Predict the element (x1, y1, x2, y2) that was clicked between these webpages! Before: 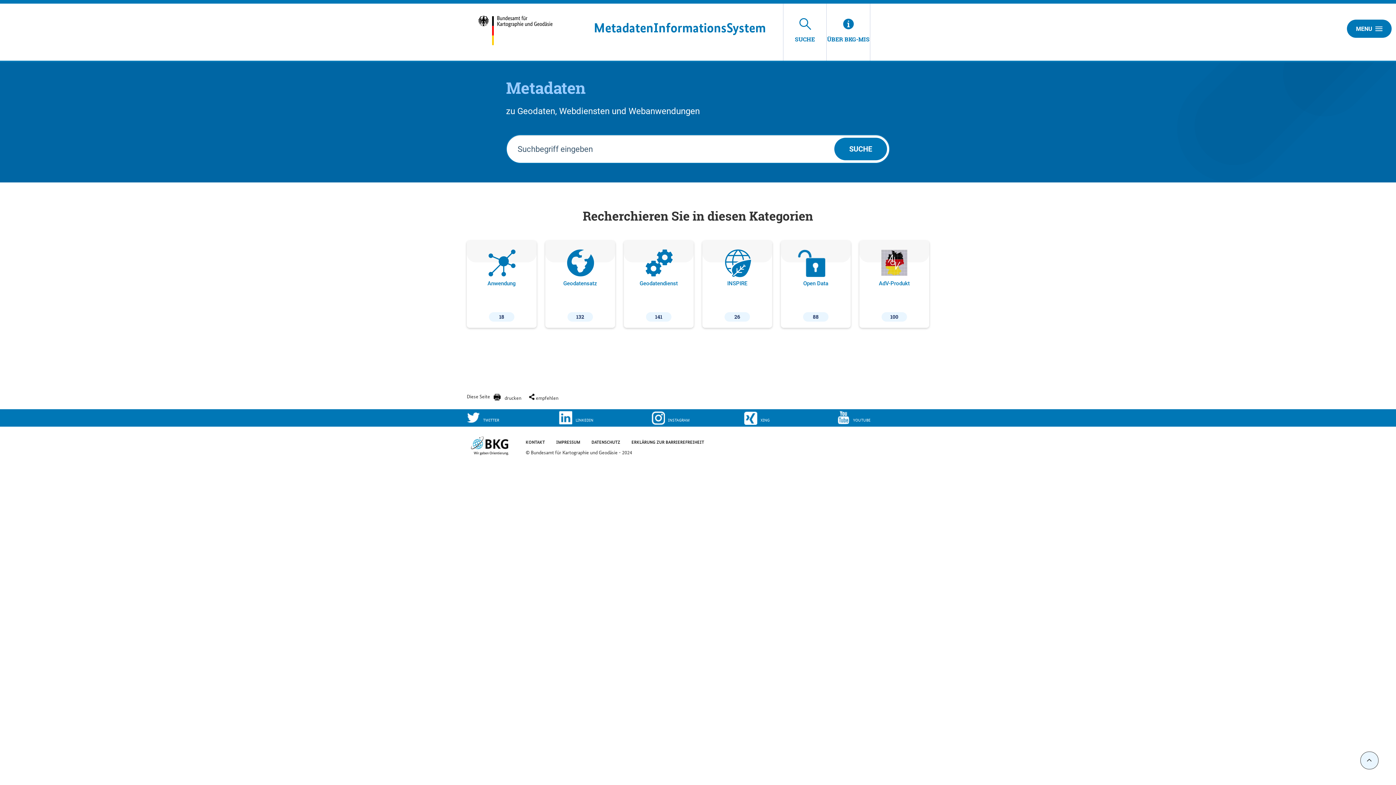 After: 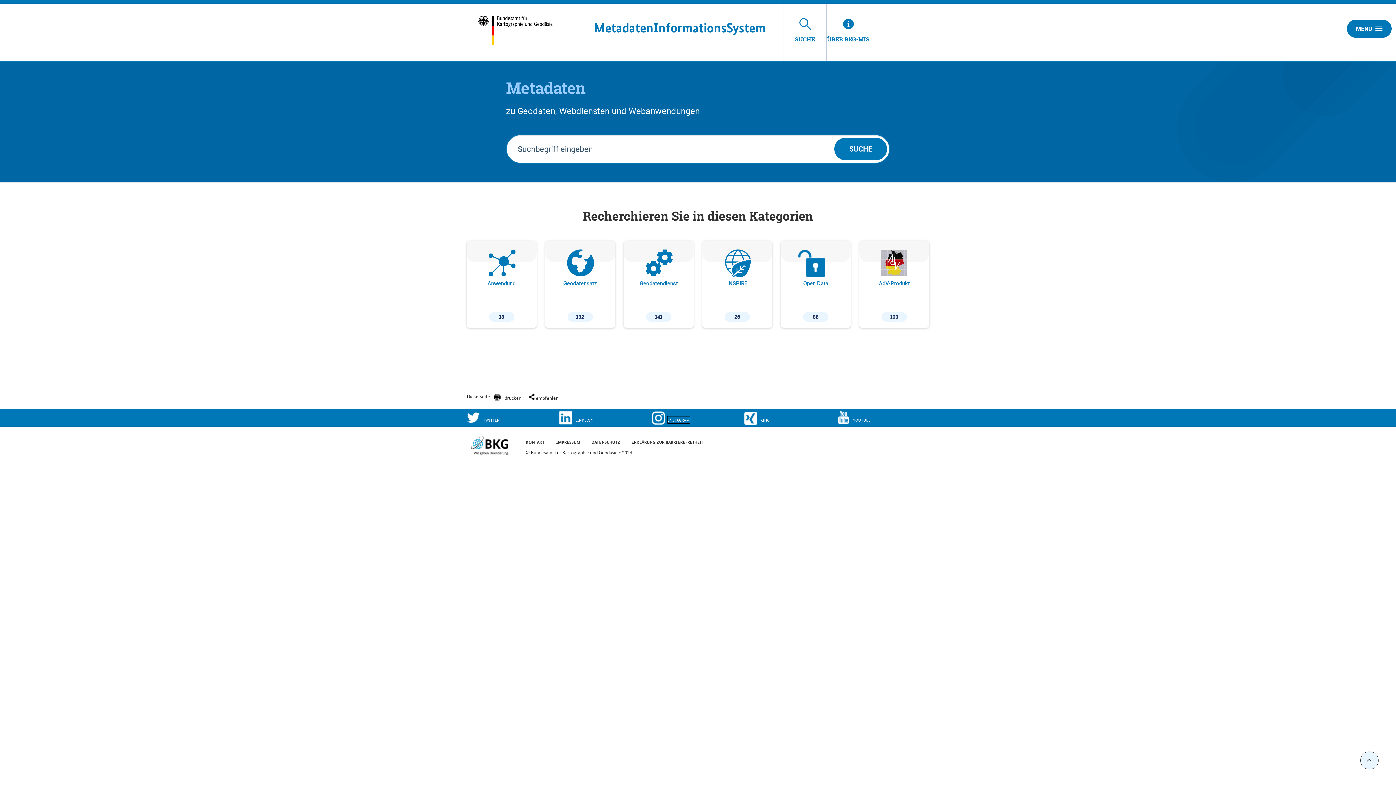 Action: bbox: (651, 411, 744, 425) label: INS­TA­GRAM